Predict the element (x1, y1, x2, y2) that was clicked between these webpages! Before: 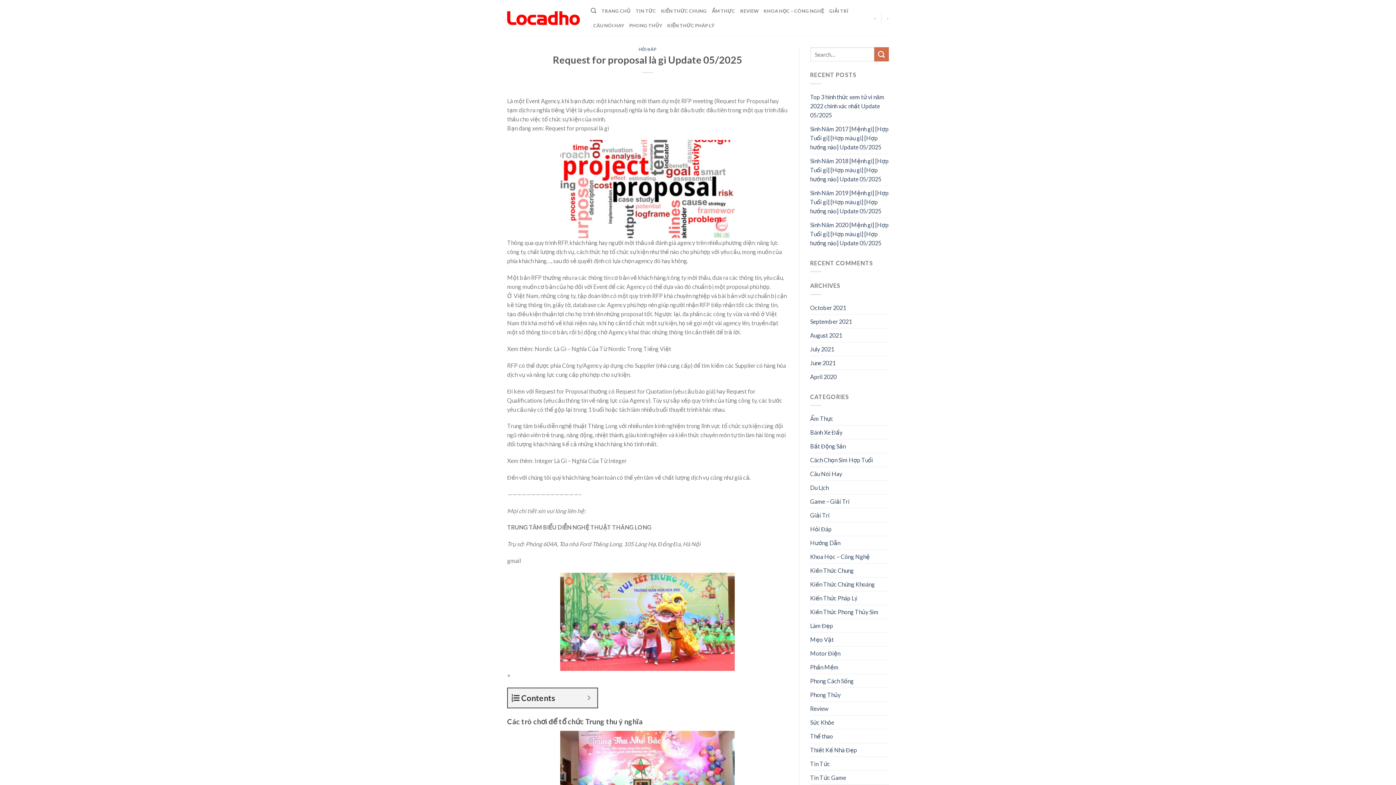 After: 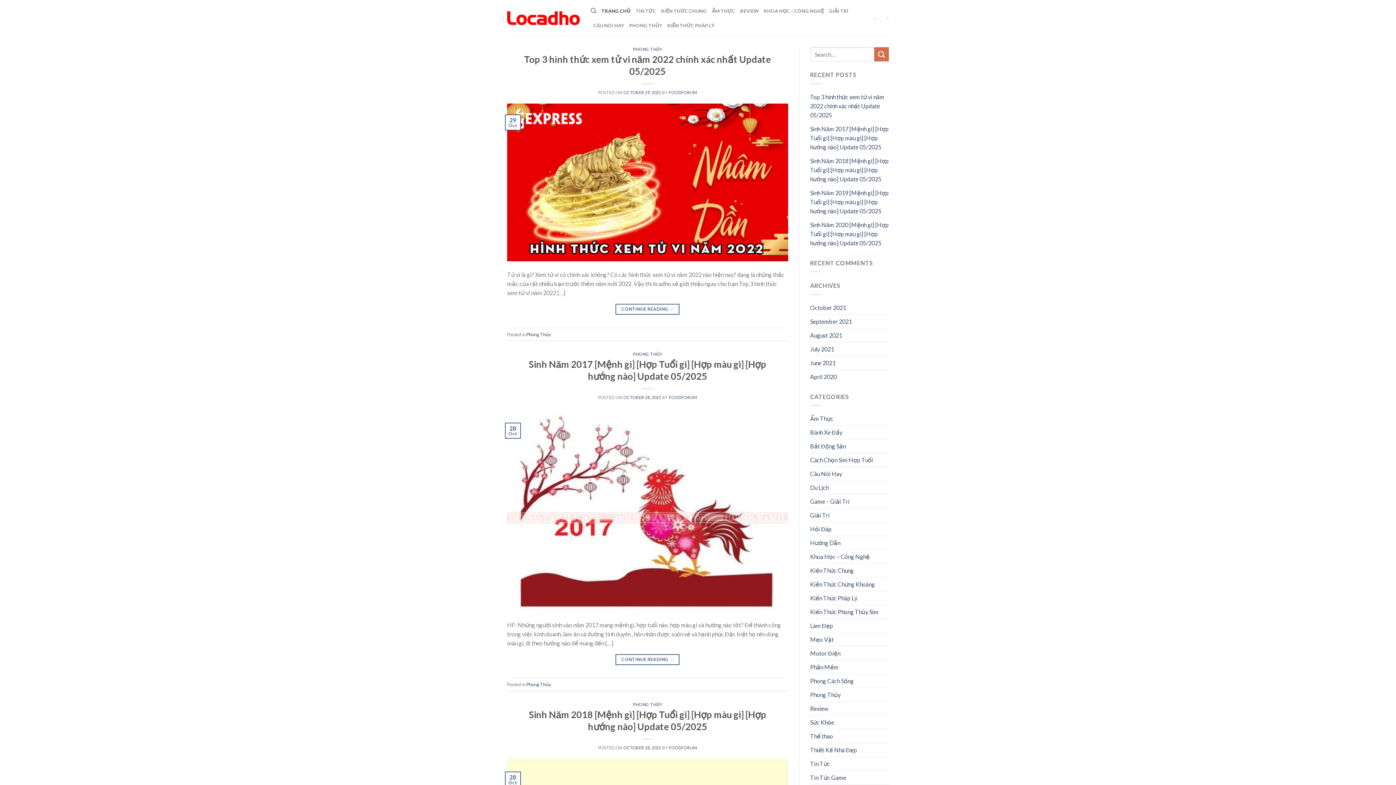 Action: bbox: (507, 11, 580, 24)